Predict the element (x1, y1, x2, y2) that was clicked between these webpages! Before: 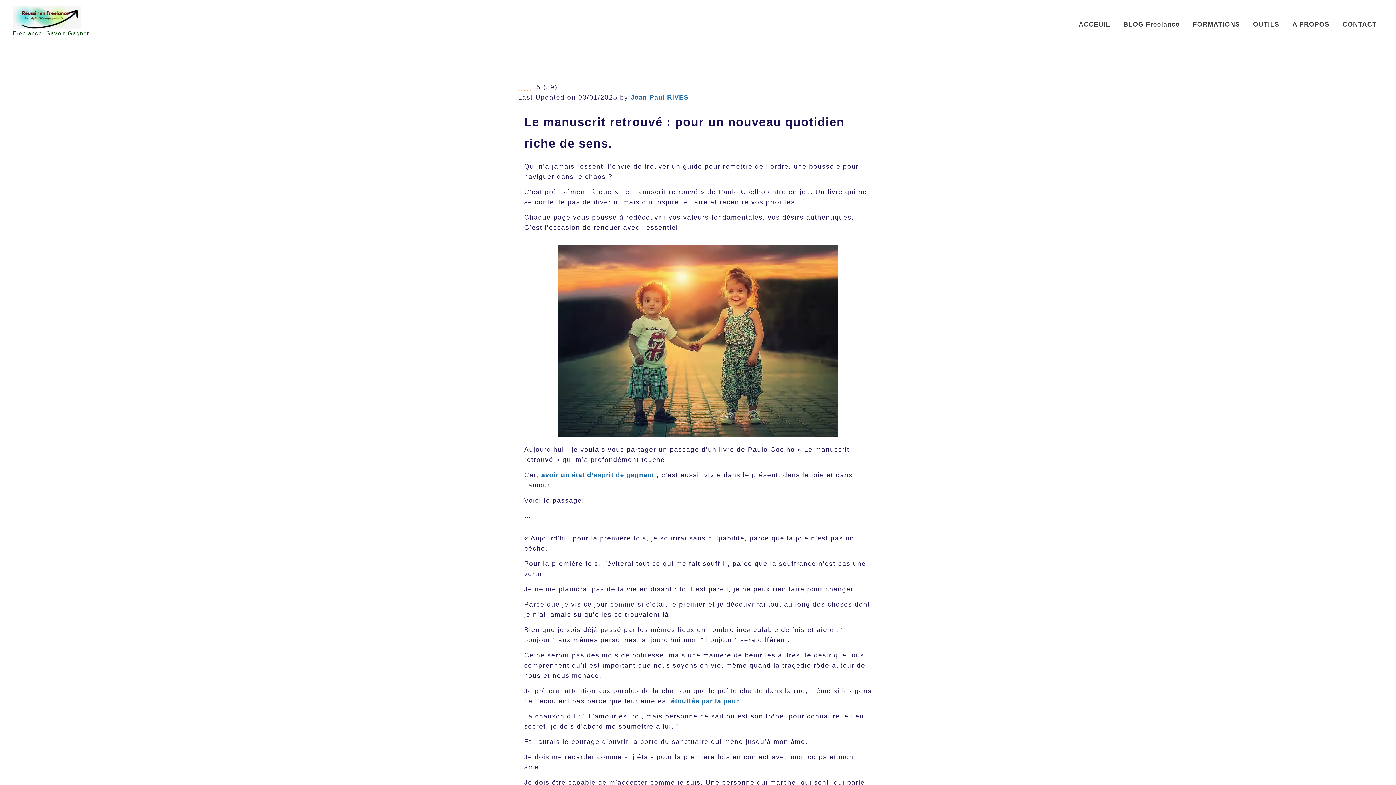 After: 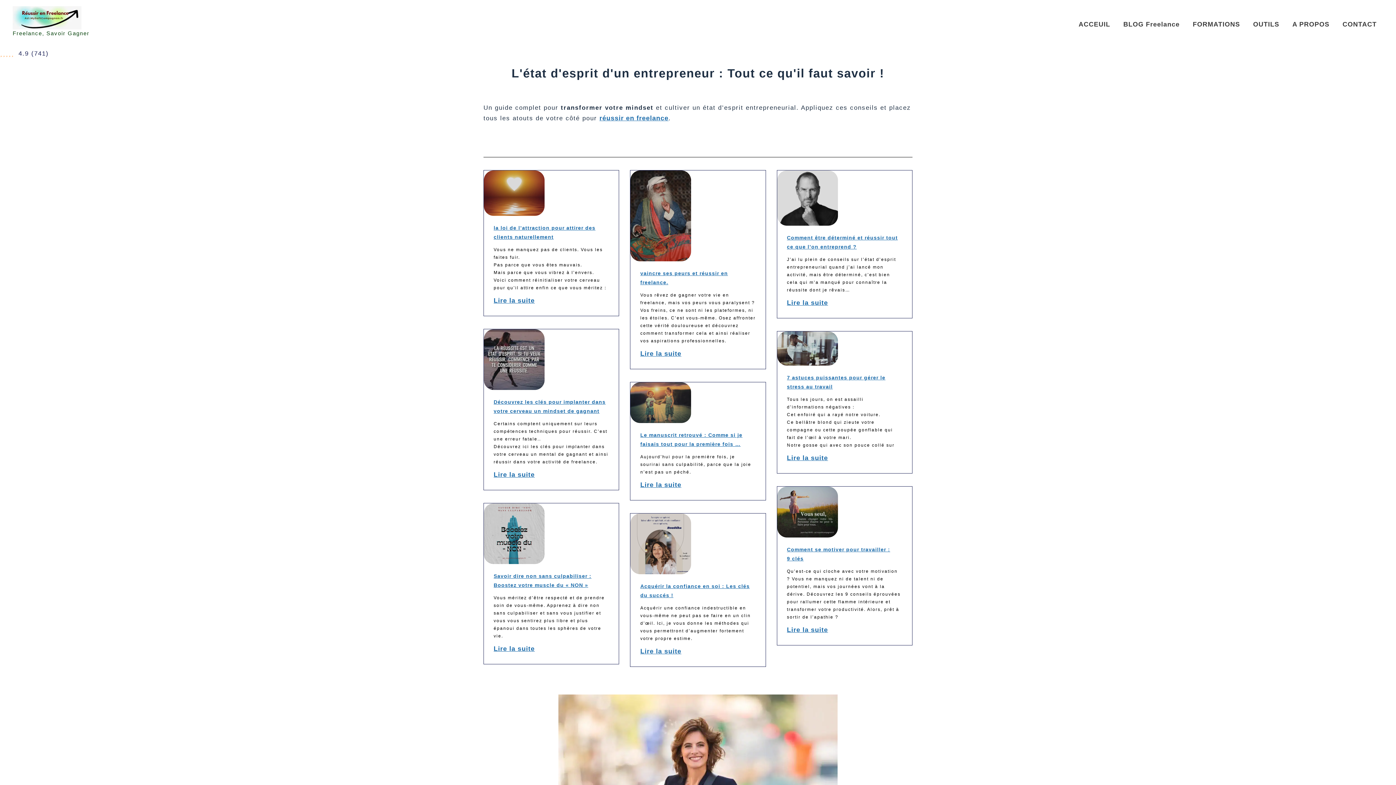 Action: label: avoir un état d’esprit de gagnant  bbox: (541, 471, 656, 478)